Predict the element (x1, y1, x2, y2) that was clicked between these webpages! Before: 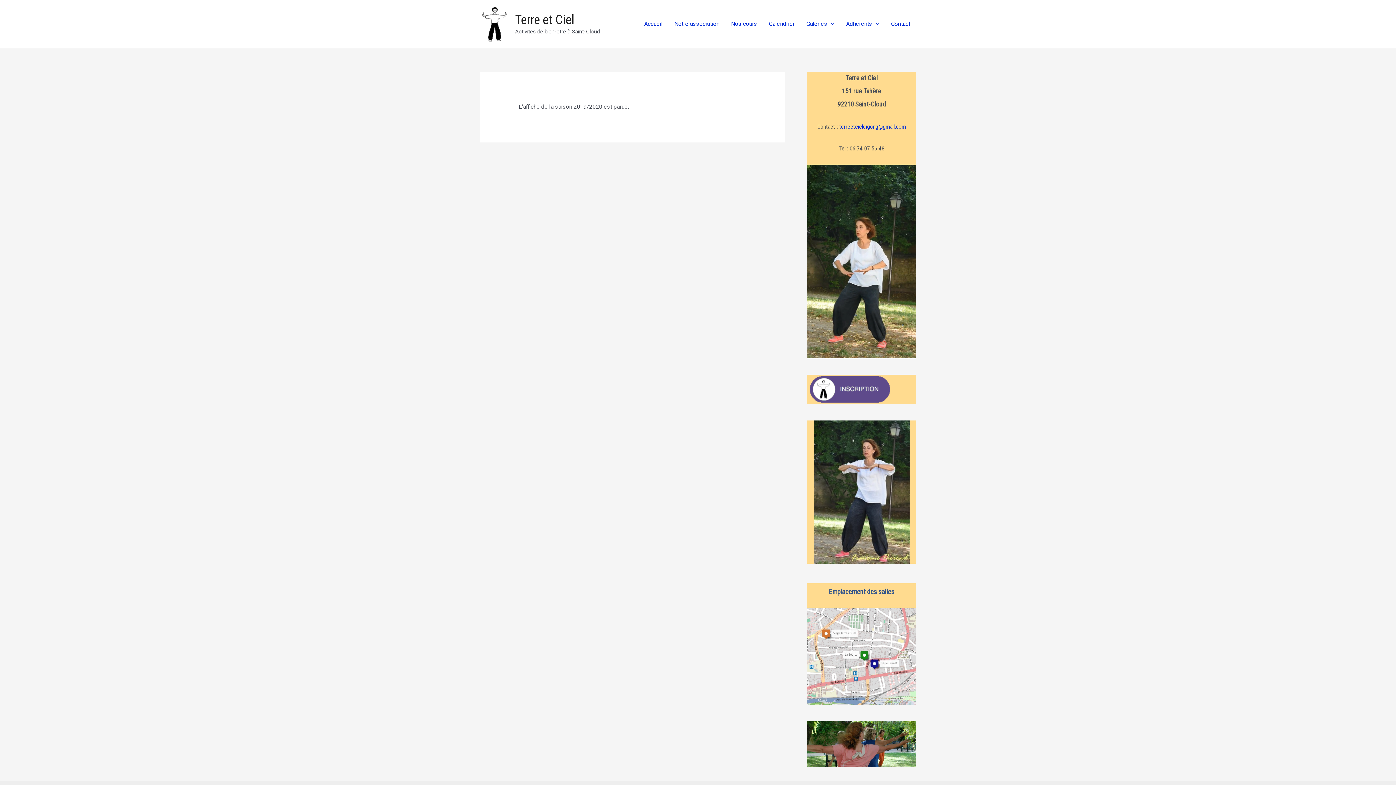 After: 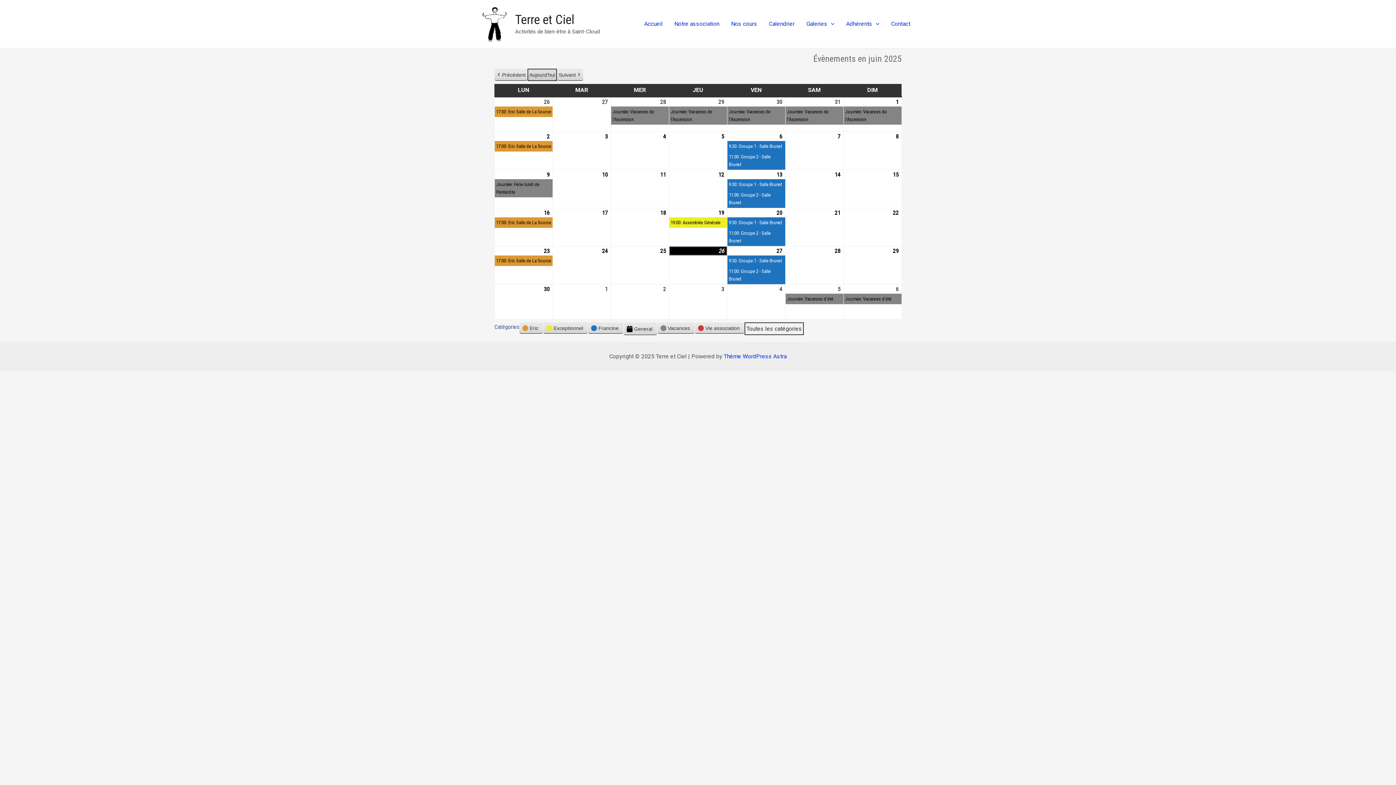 Action: bbox: (763, 14, 800, 33) label: Calendrier